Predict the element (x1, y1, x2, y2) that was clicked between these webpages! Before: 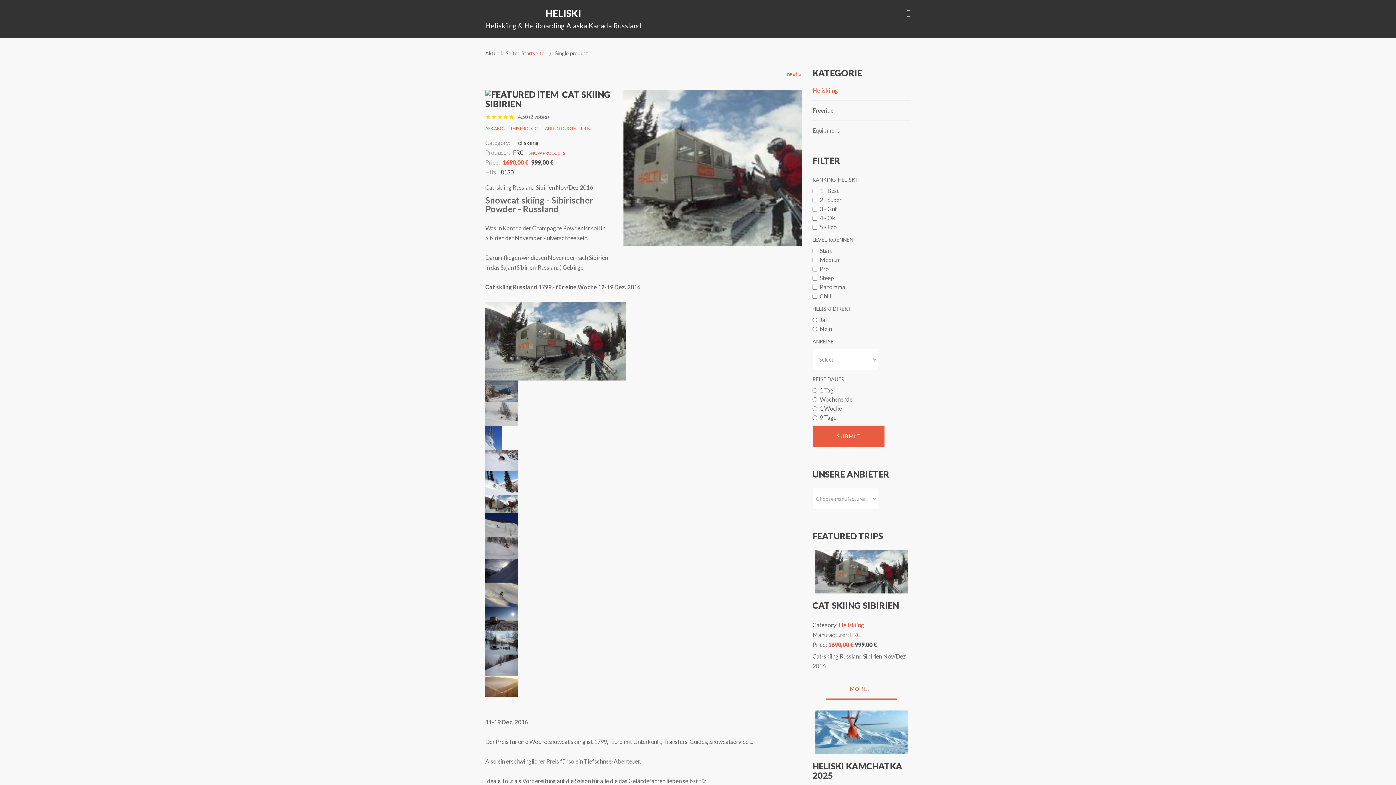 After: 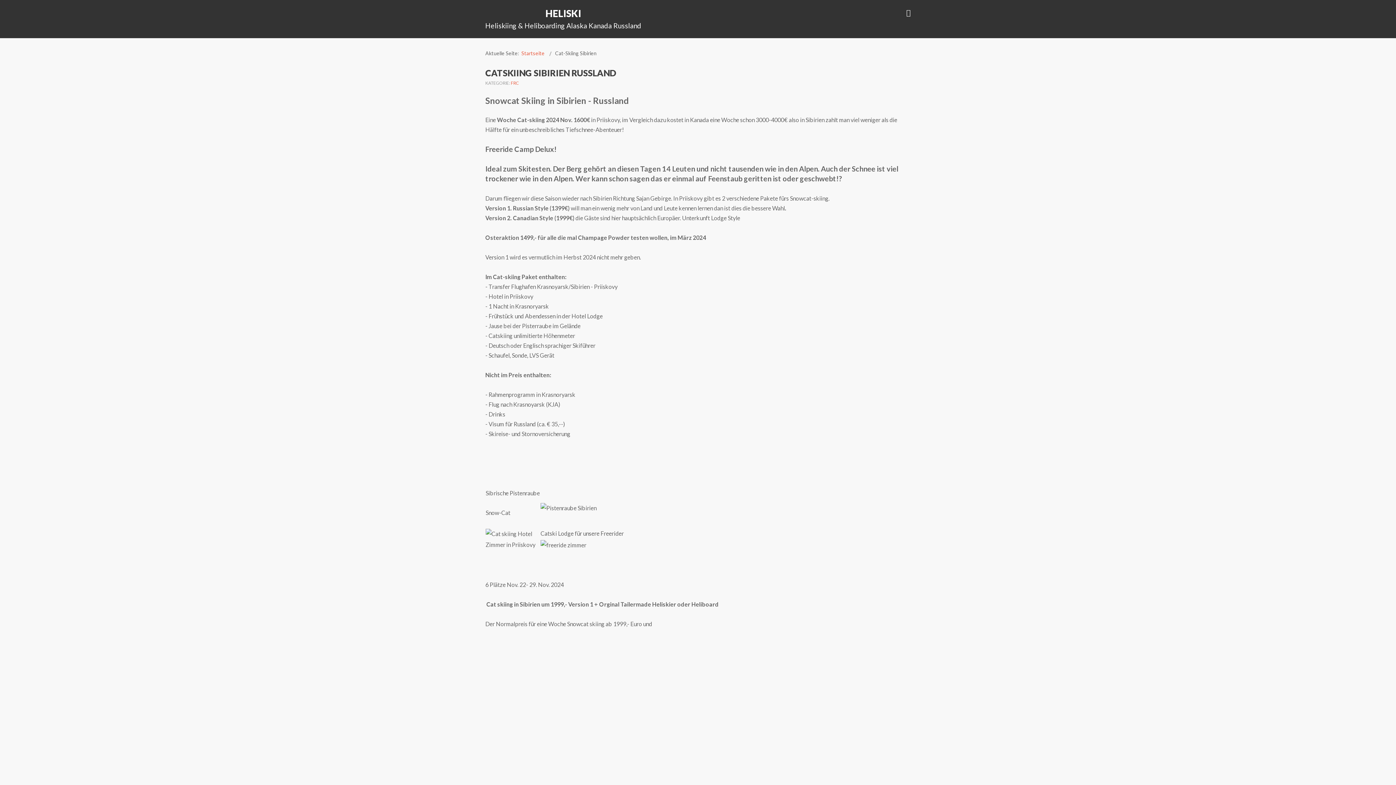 Action: bbox: (485, 521, 517, 528)